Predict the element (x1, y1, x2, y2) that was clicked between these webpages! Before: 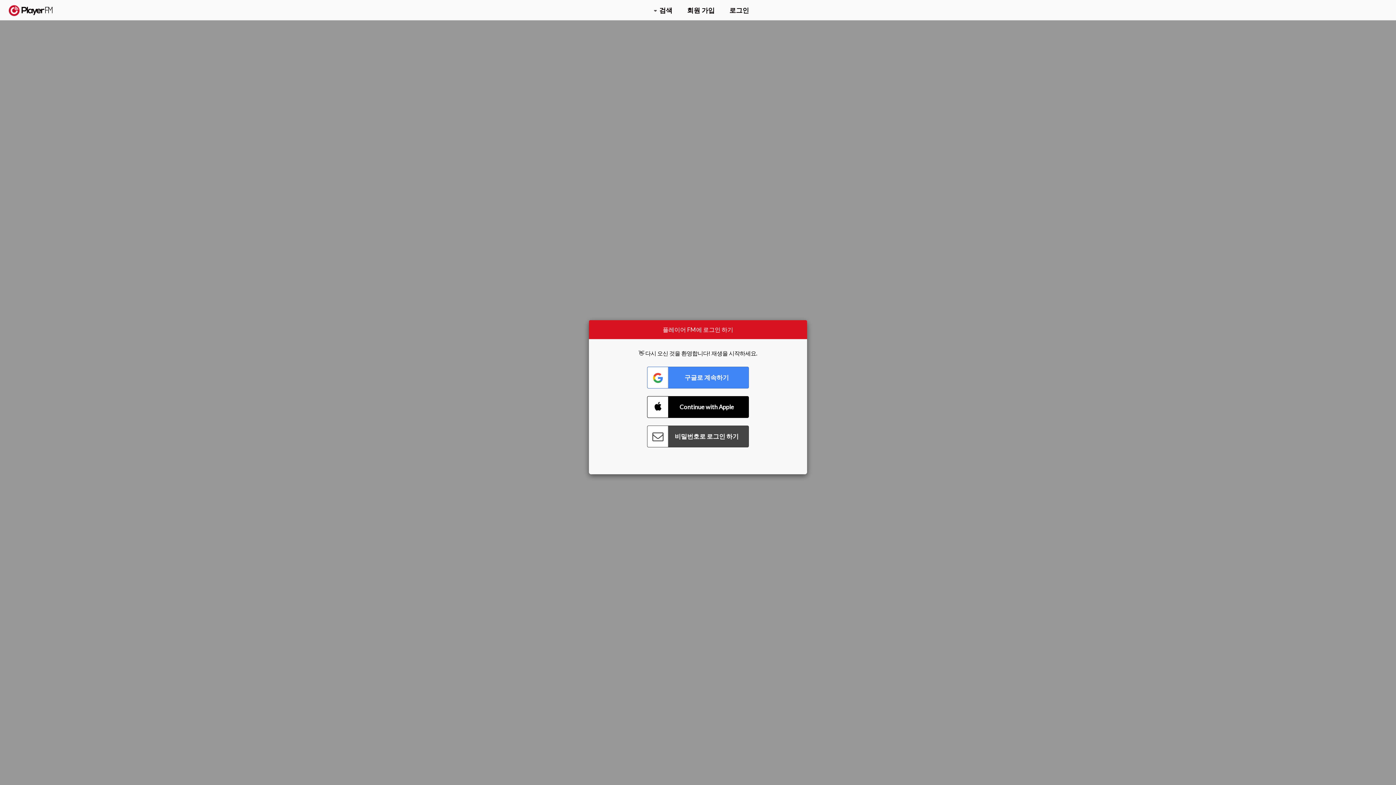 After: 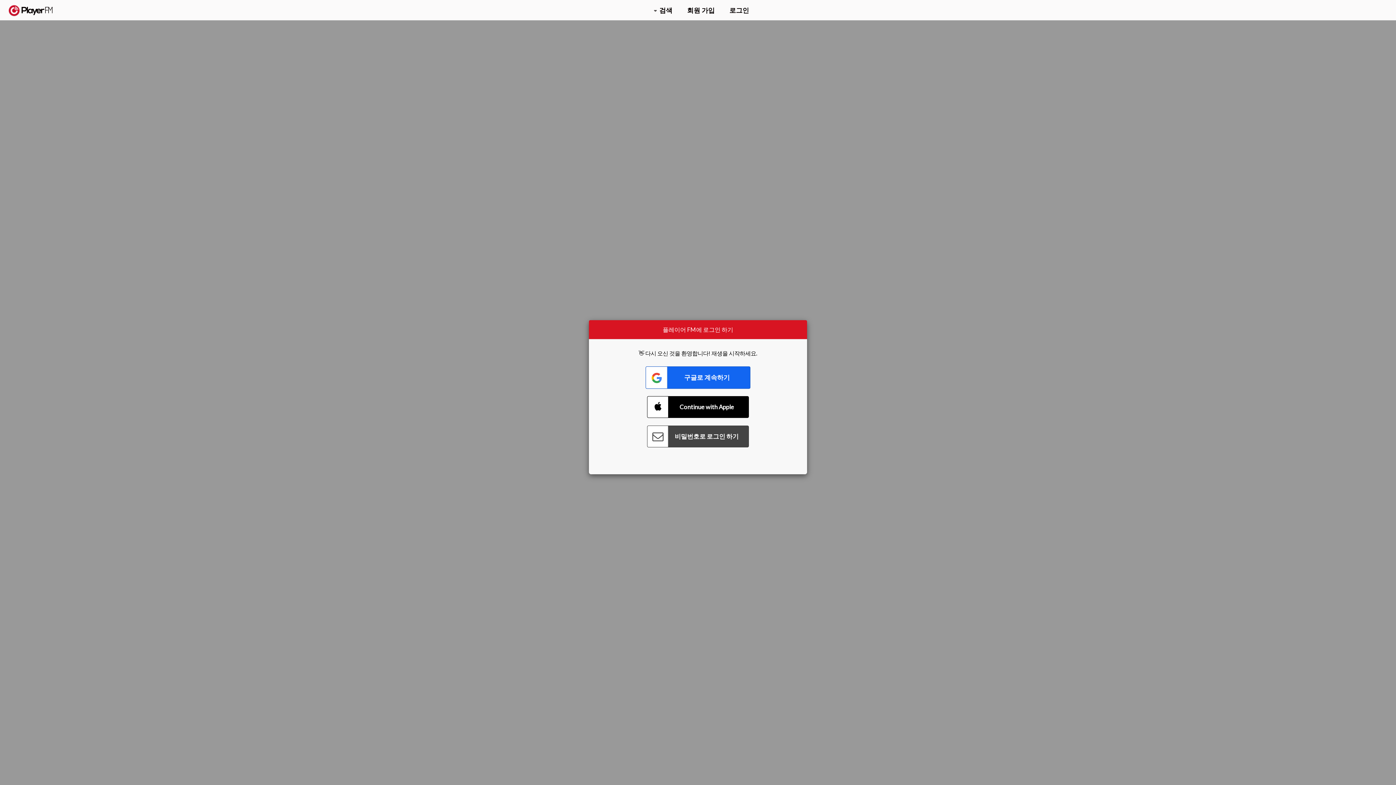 Action: label: Connect with Google bbox: (647, 366, 749, 388)